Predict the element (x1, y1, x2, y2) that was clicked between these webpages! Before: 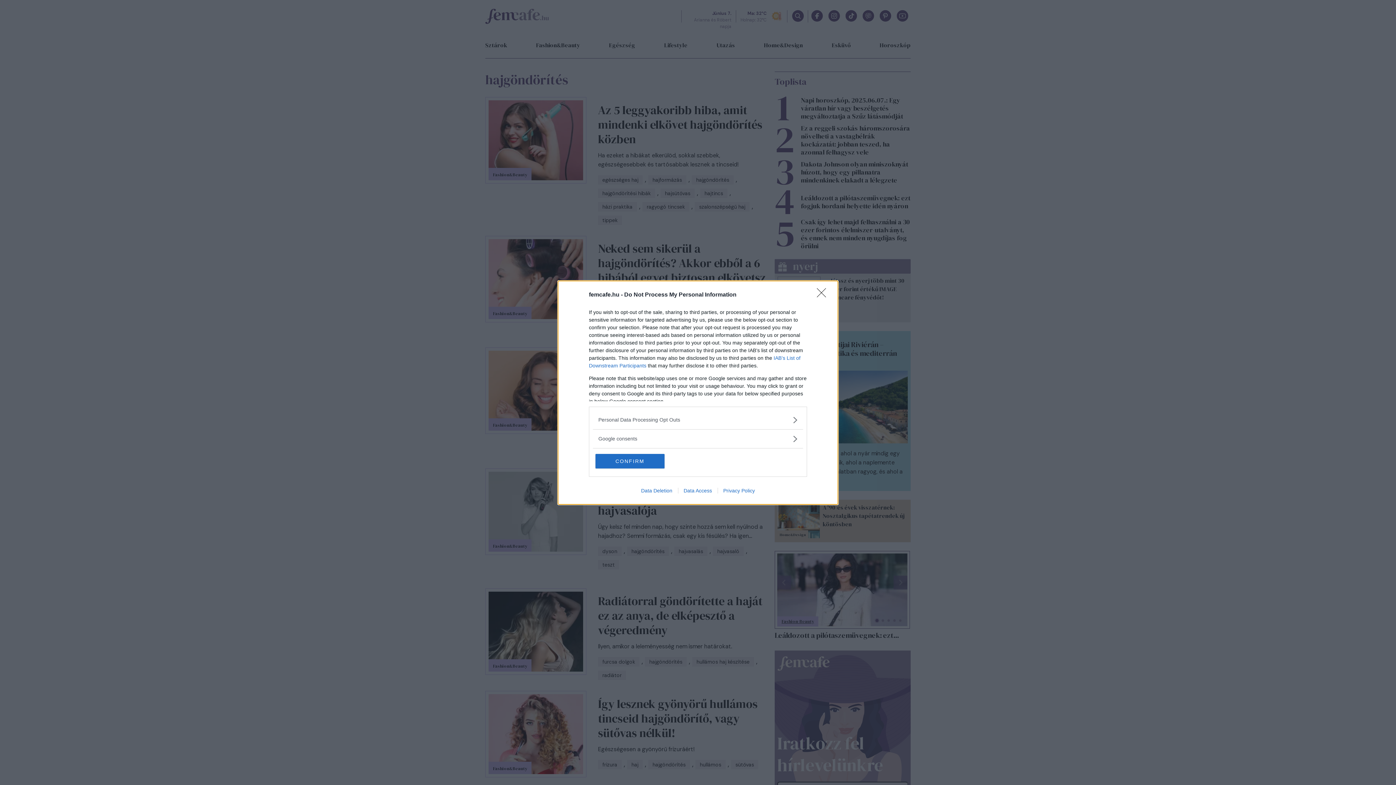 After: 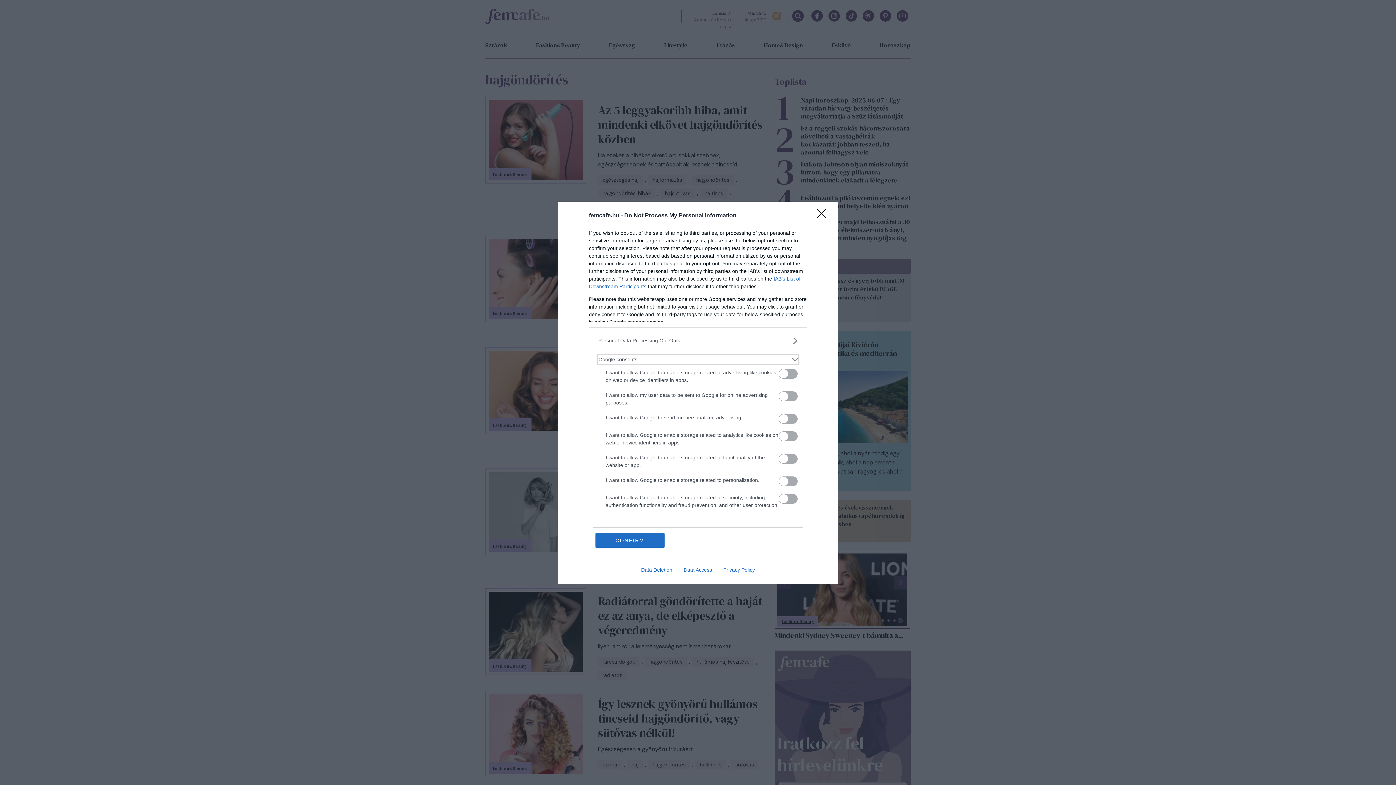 Action: label: Google consents bbox: (598, 435, 797, 442)